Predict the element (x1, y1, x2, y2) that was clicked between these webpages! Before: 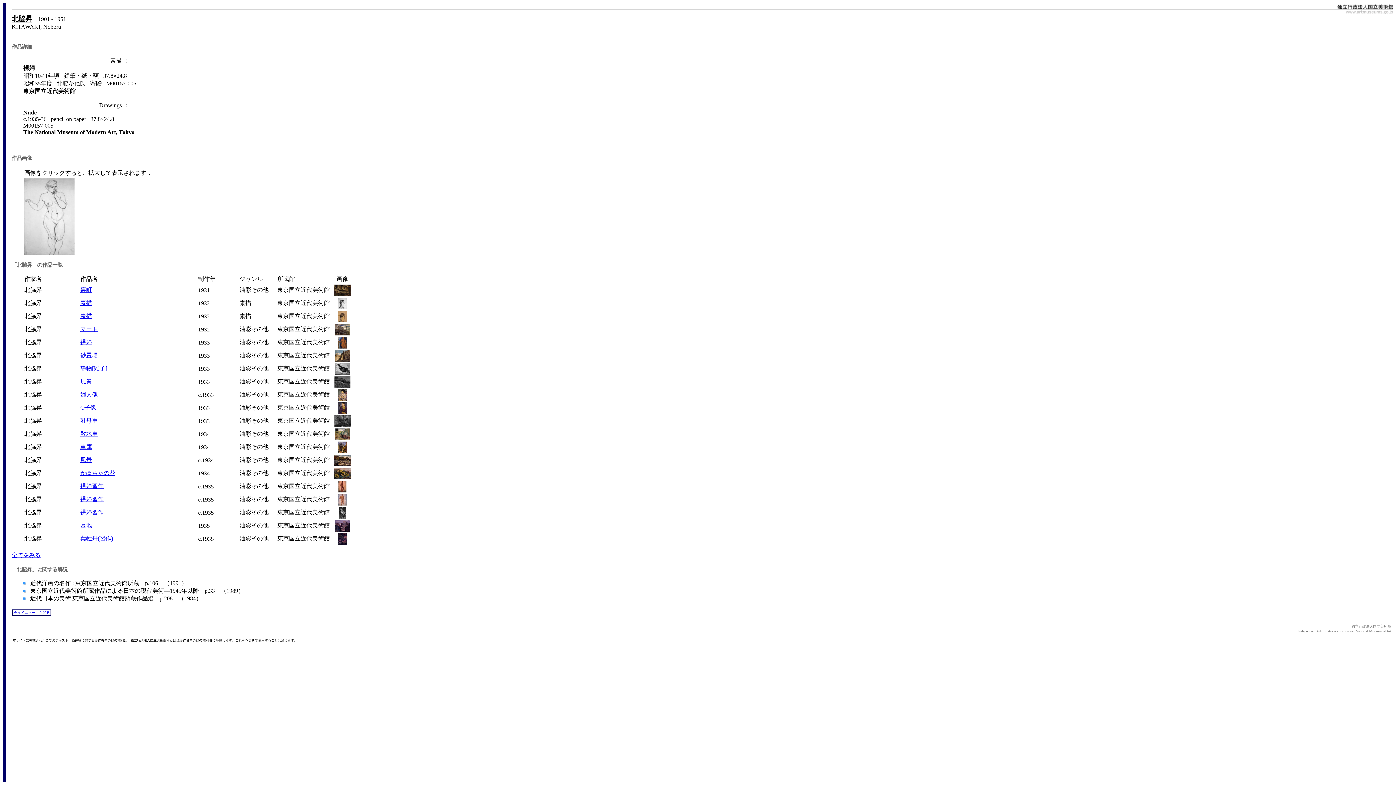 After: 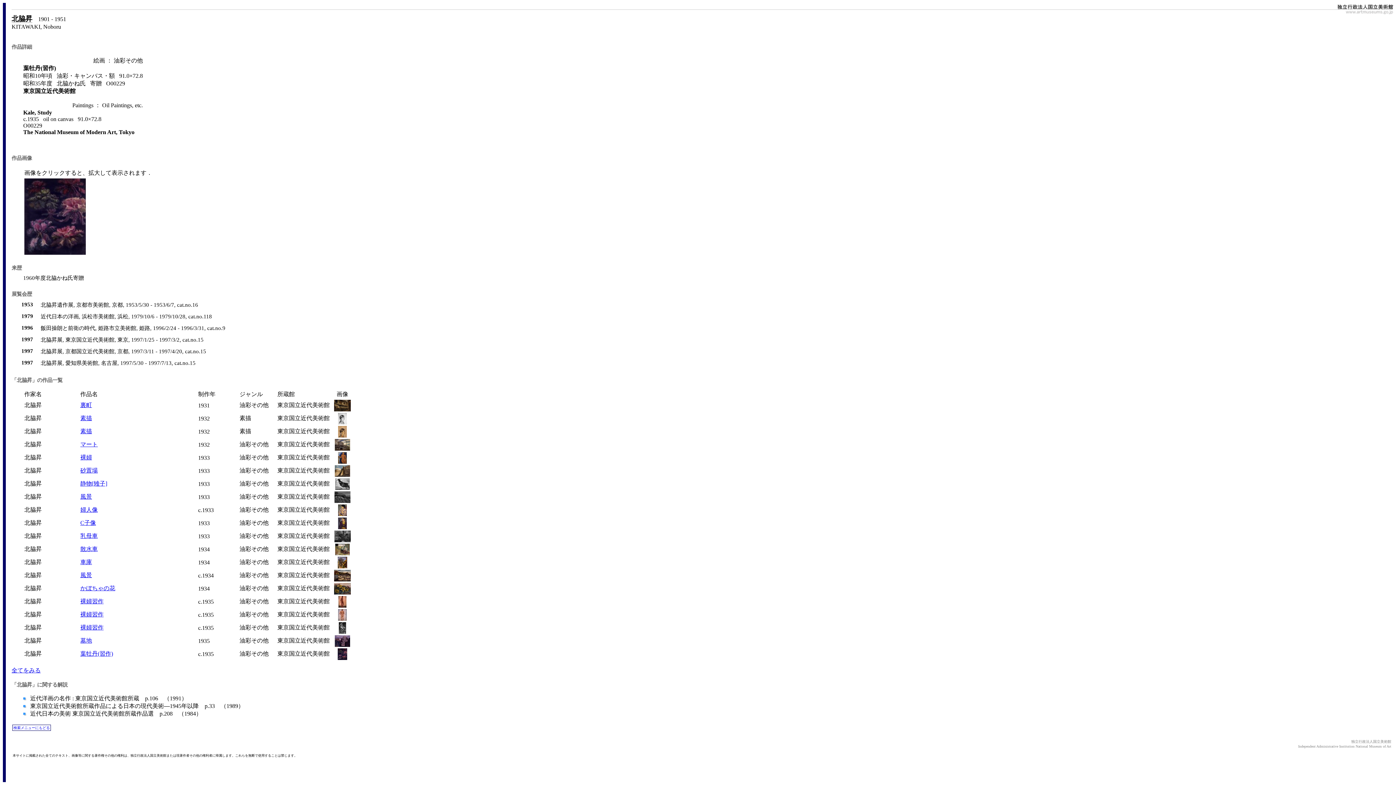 Action: bbox: (333, 533, 351, 545)